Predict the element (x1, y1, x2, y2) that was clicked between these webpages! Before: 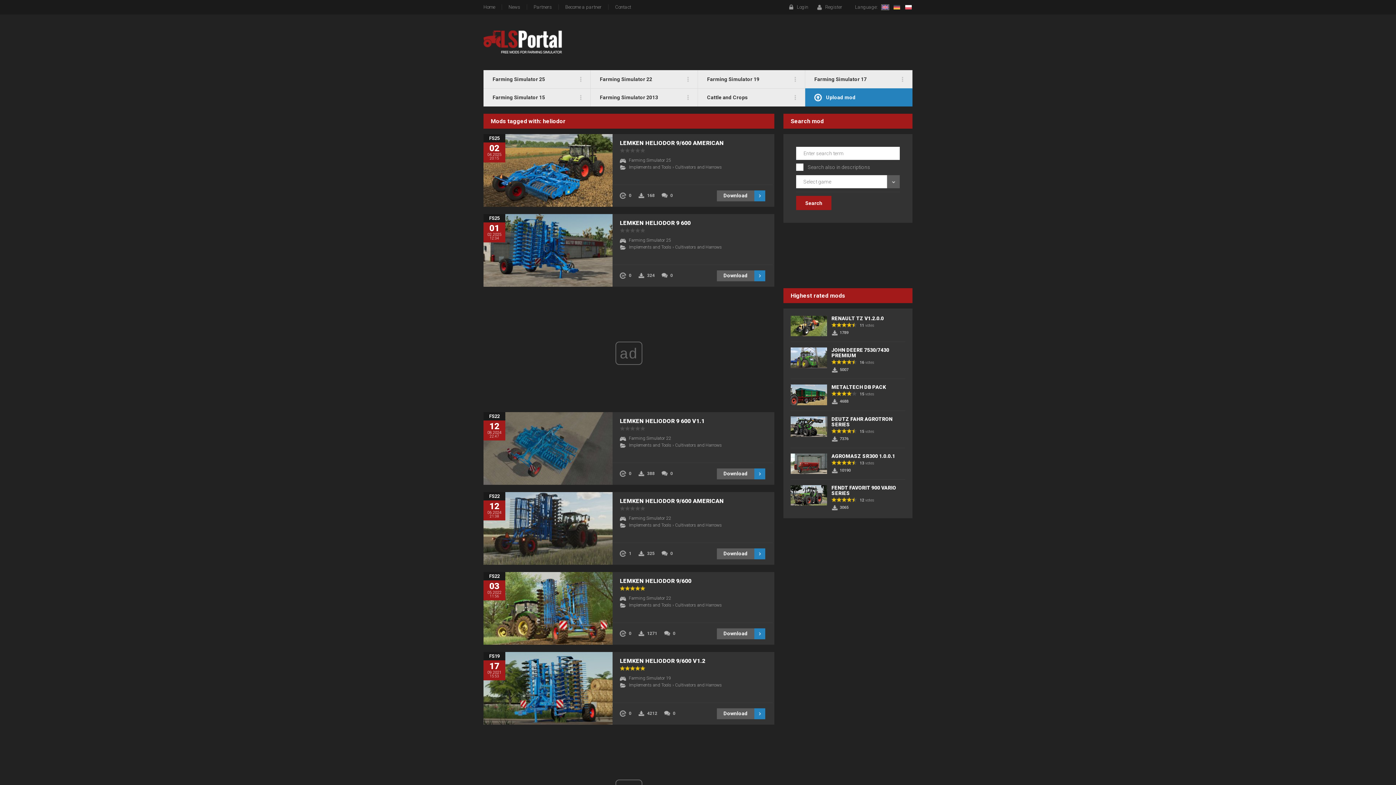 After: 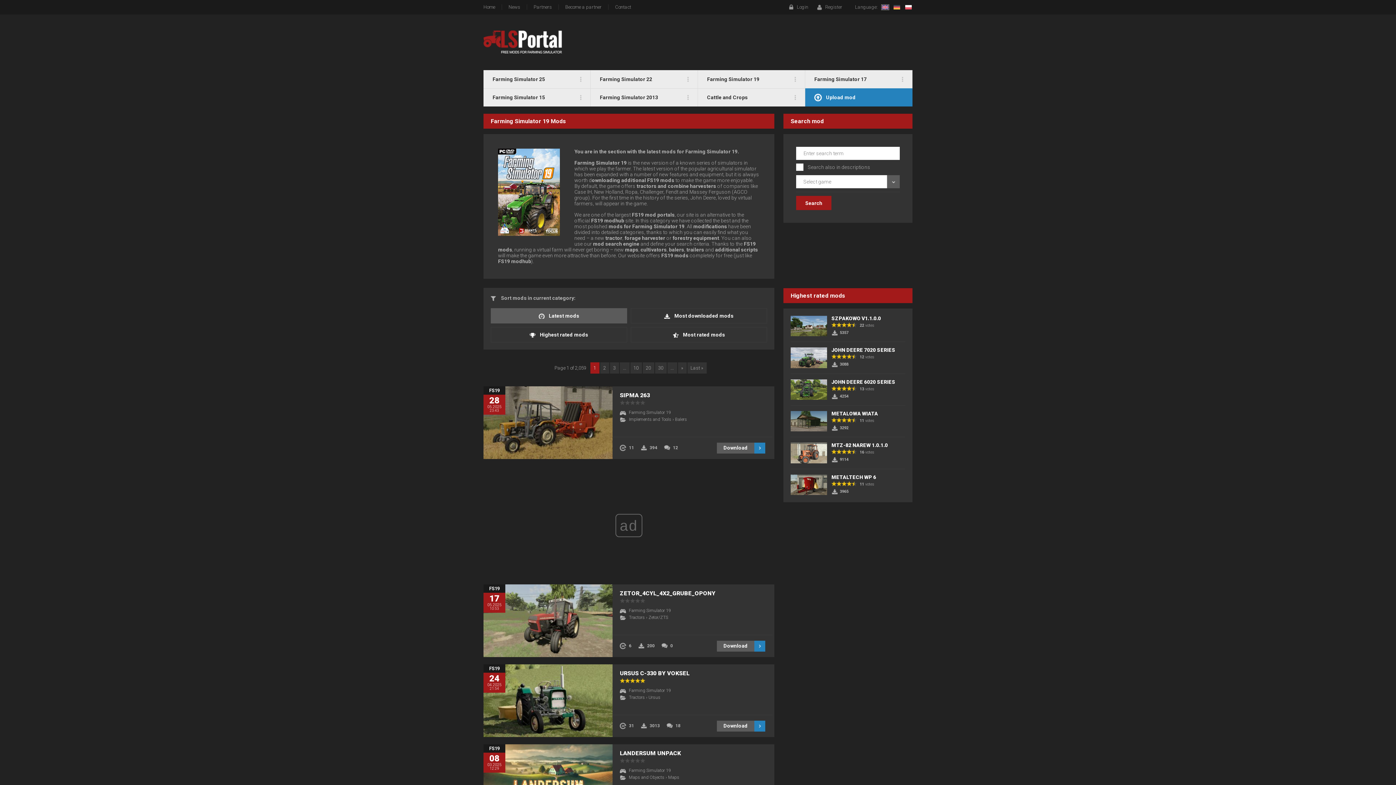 Action: bbox: (629, 676, 671, 681) label: Farming Simulator 19